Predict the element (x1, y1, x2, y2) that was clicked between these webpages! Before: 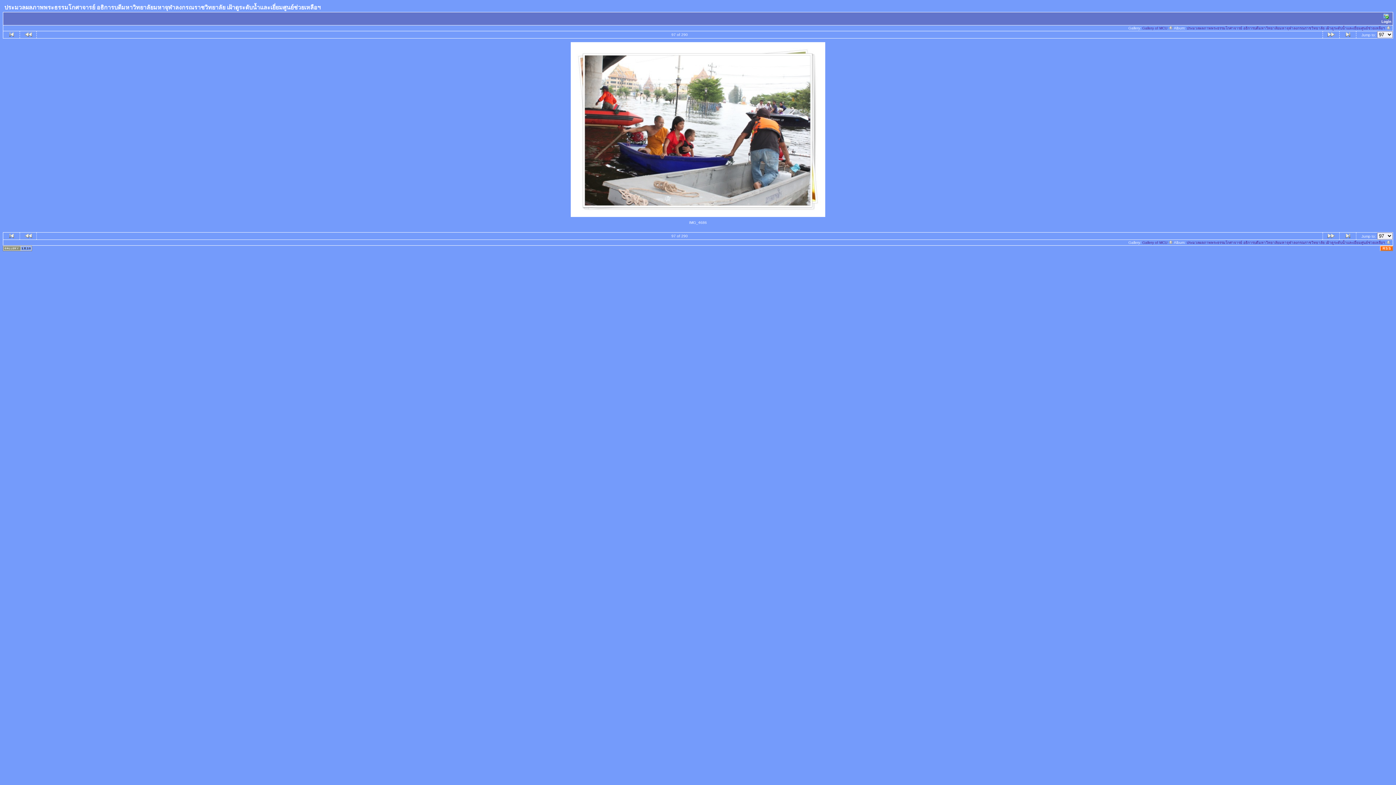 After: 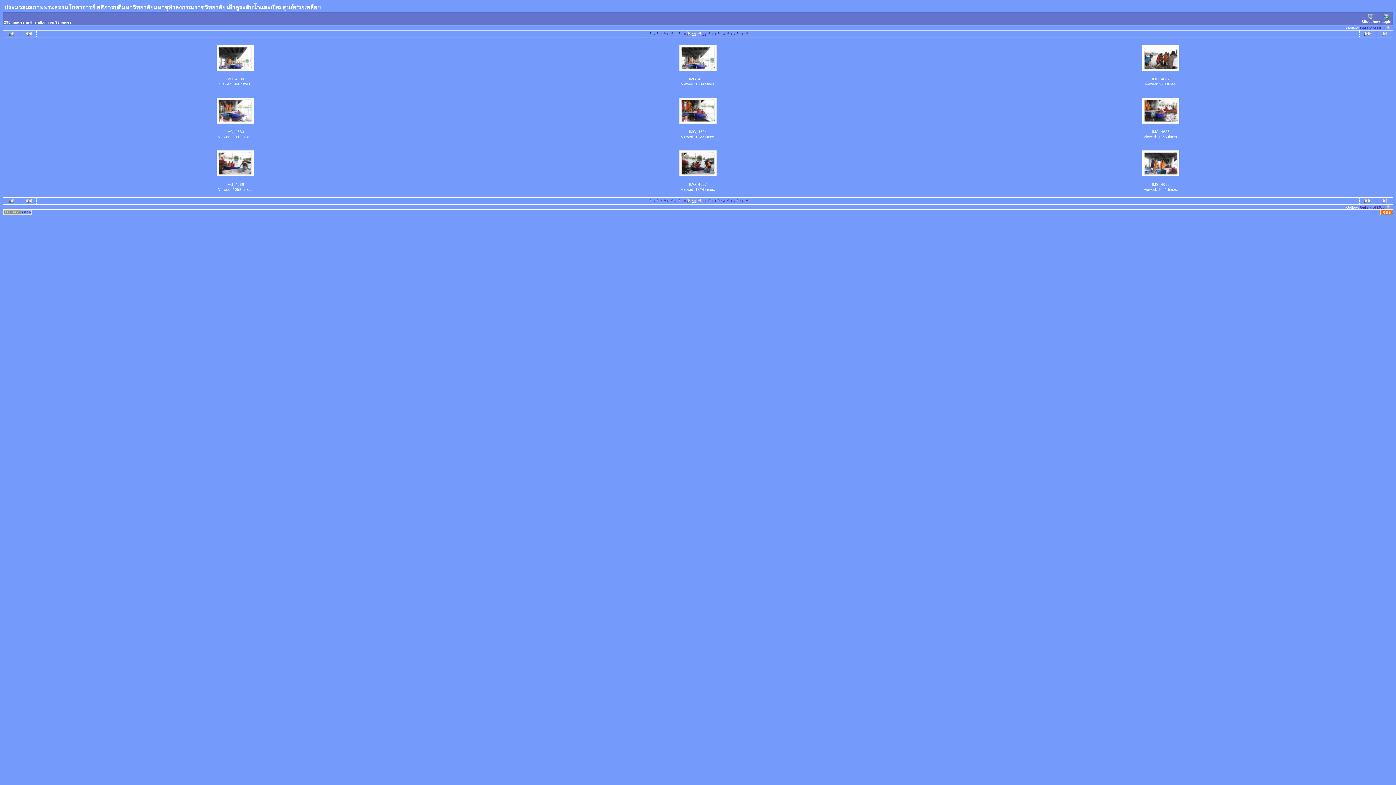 Action: bbox: (1186, 240, 1391, 244) label: ประมวลผลภาพพระธรรมโกศาจารย์ อธิการบดีมหาวิทยาลัยมหาจุฬาลงกรณราชวิทยาลัย เฝ้าดูระดับน้ำและเยี่ยมศูนย์ช่วยเหลือฯ 